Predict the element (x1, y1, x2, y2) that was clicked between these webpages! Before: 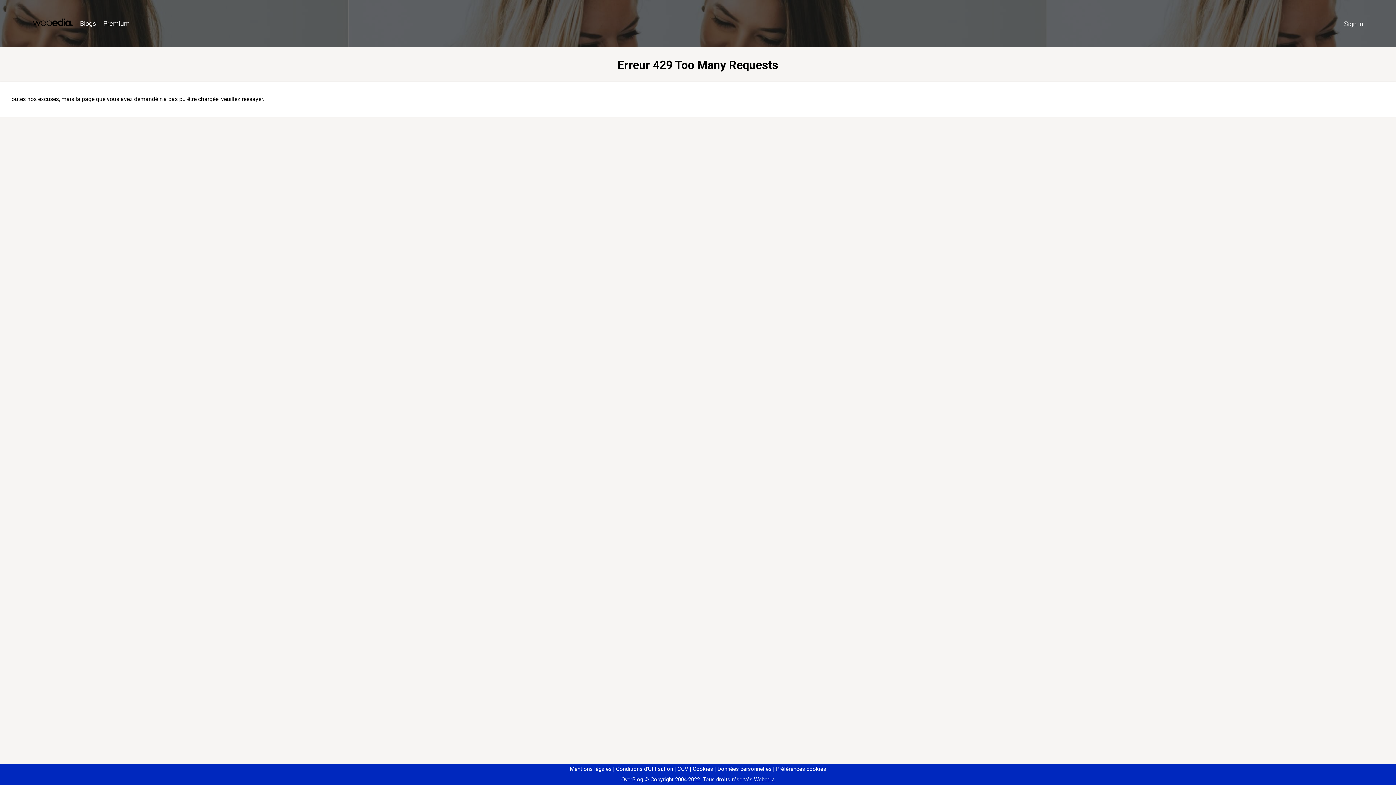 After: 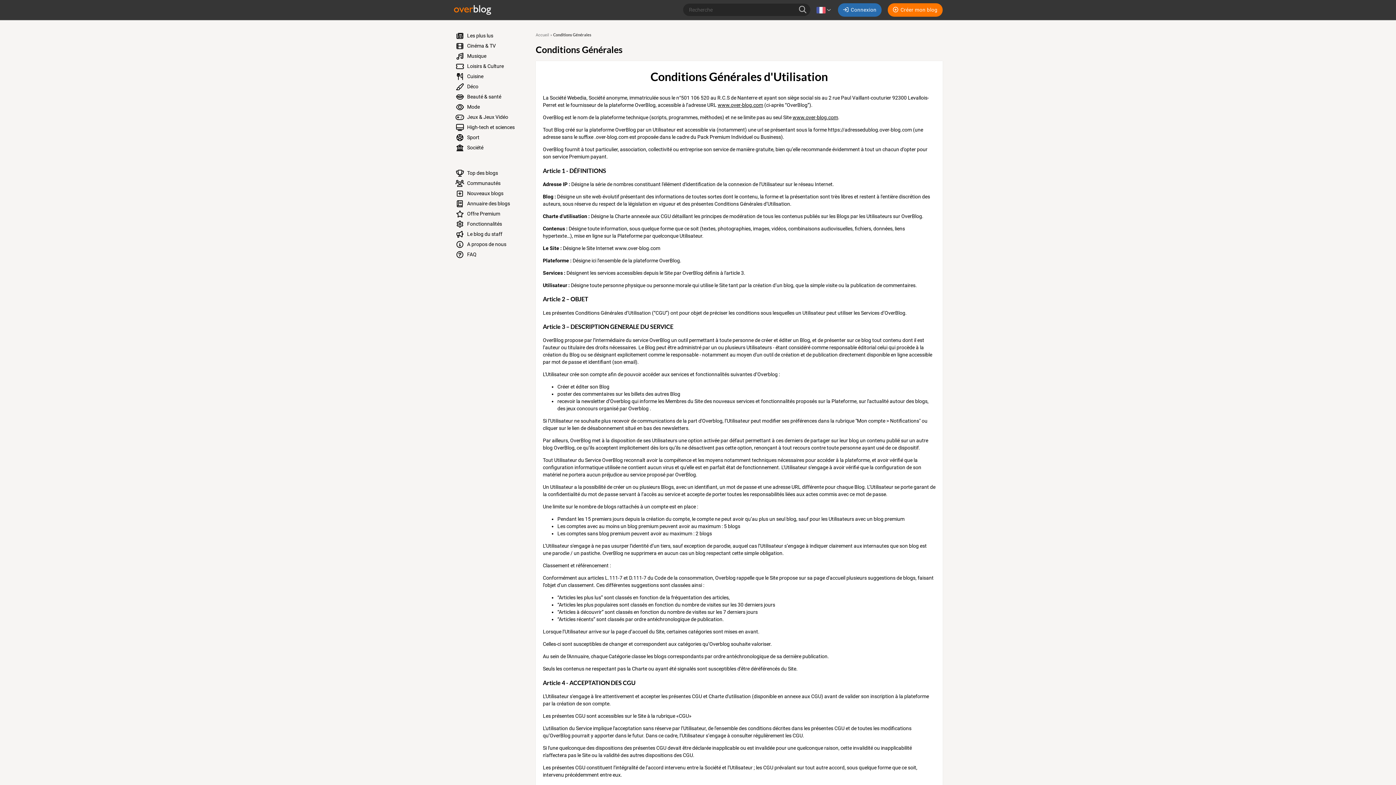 Action: label: Conditions d'Utilisation bbox: (613, 766, 673, 772)